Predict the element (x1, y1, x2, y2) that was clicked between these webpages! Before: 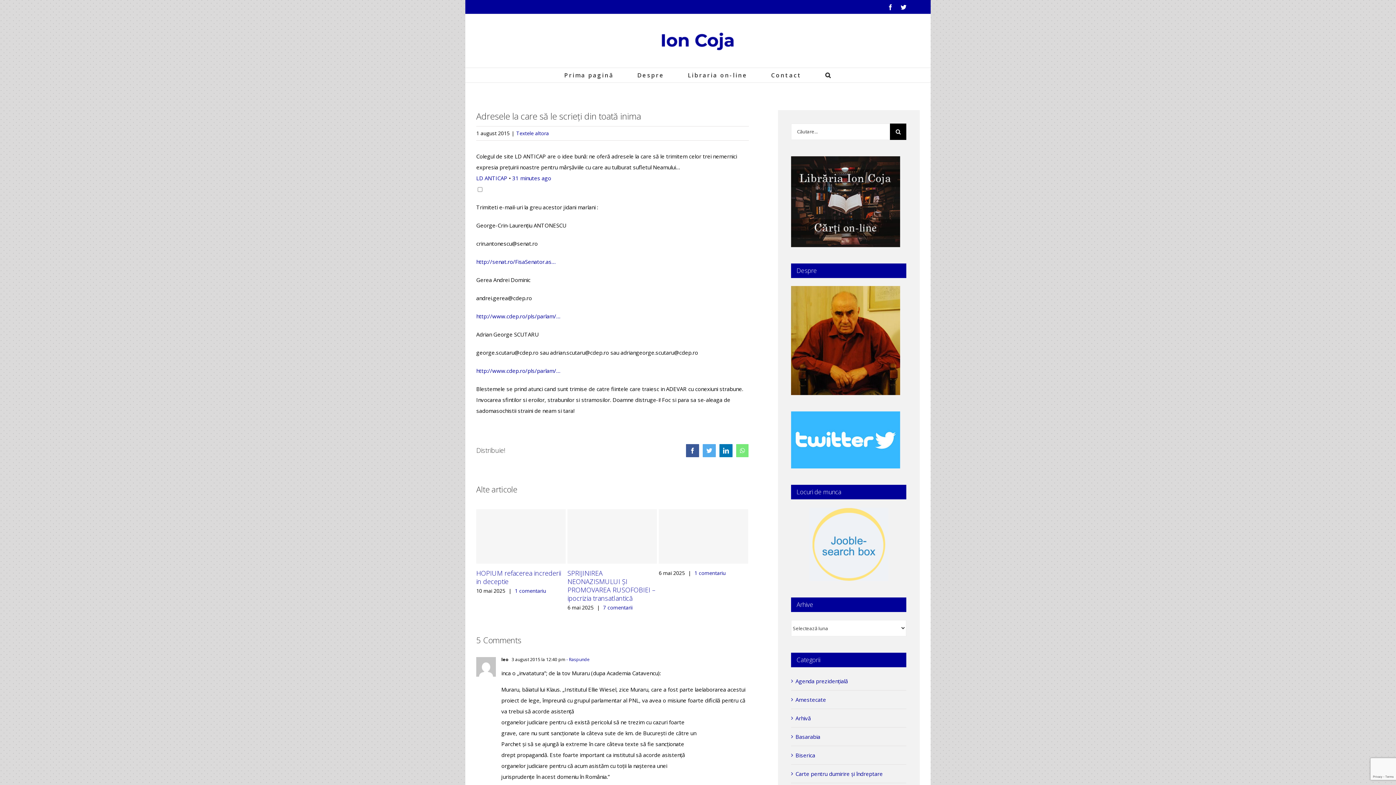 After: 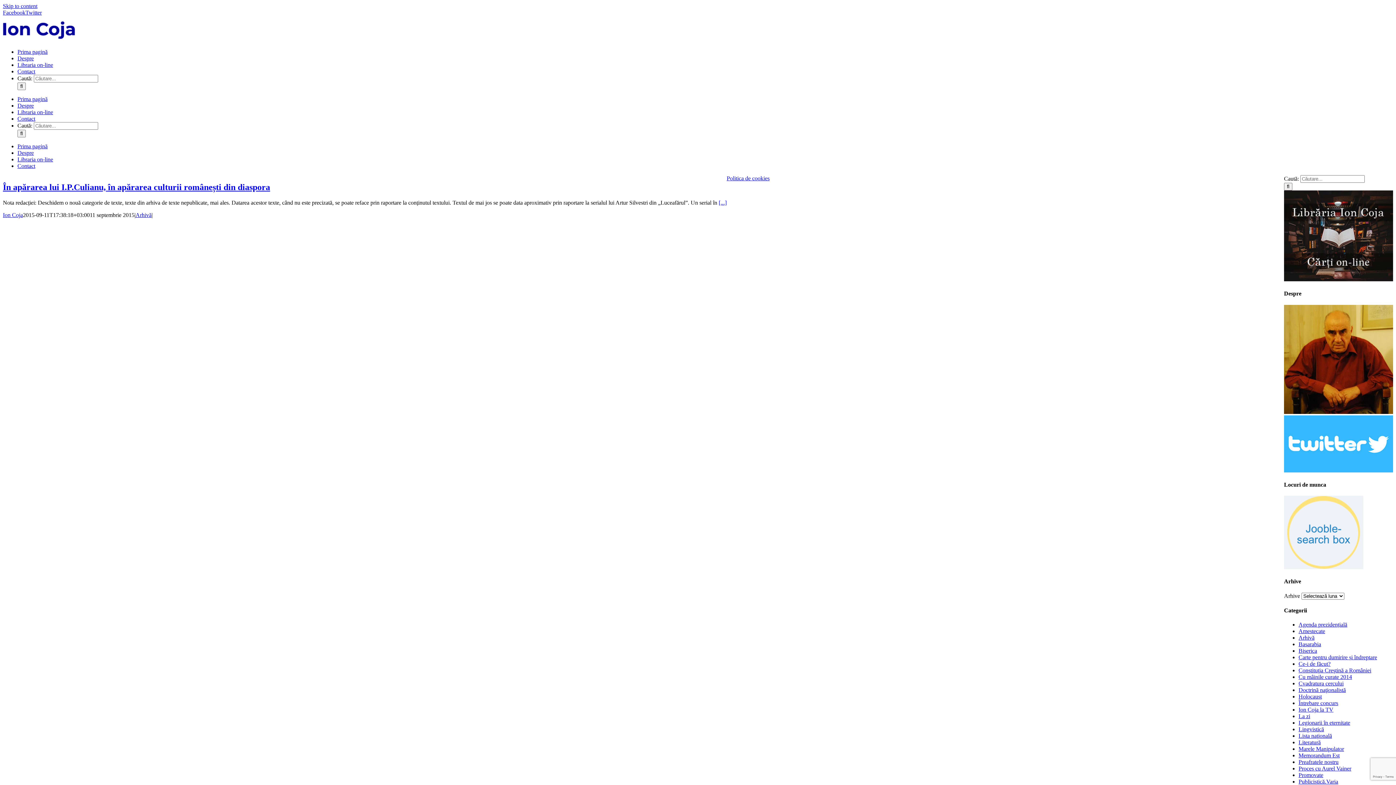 Action: bbox: (795, 713, 903, 724) label: Arhivă